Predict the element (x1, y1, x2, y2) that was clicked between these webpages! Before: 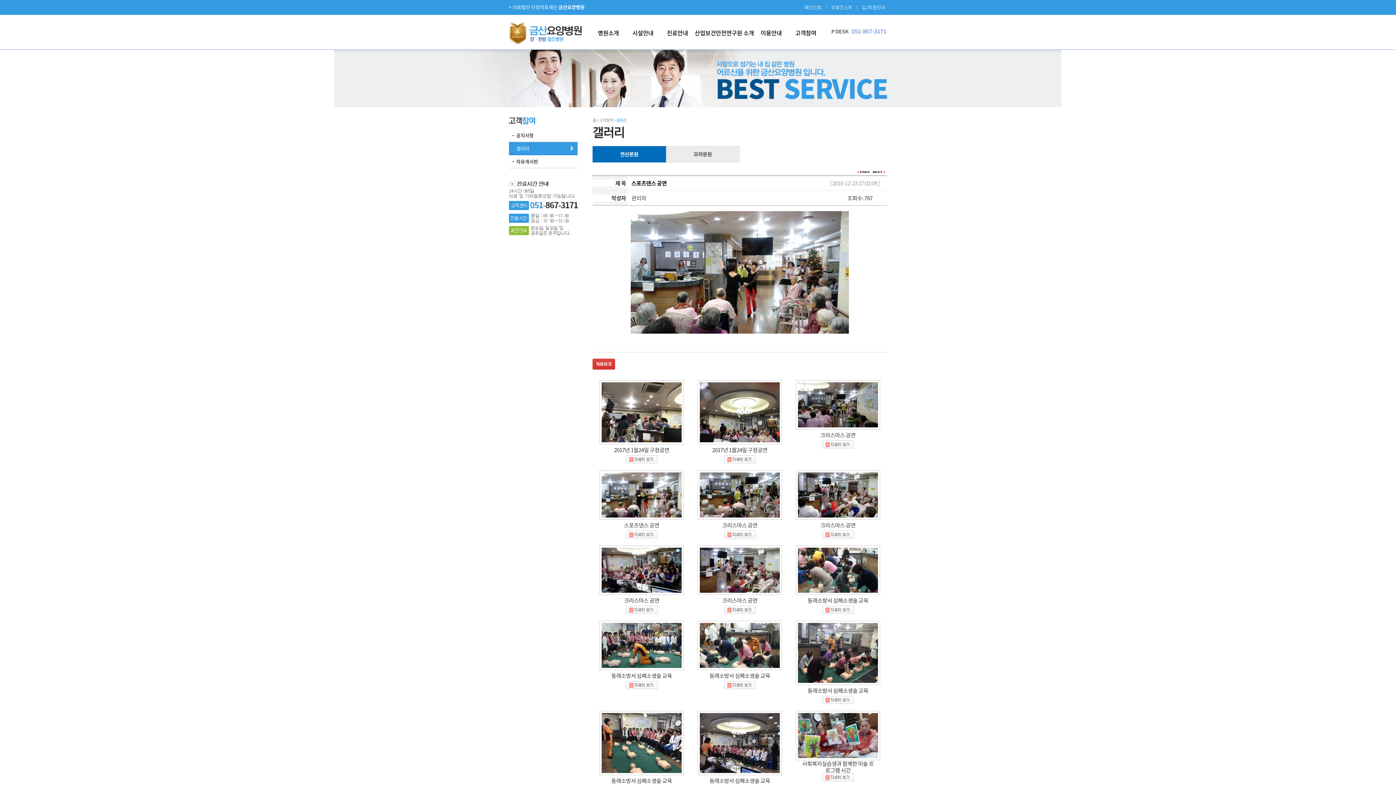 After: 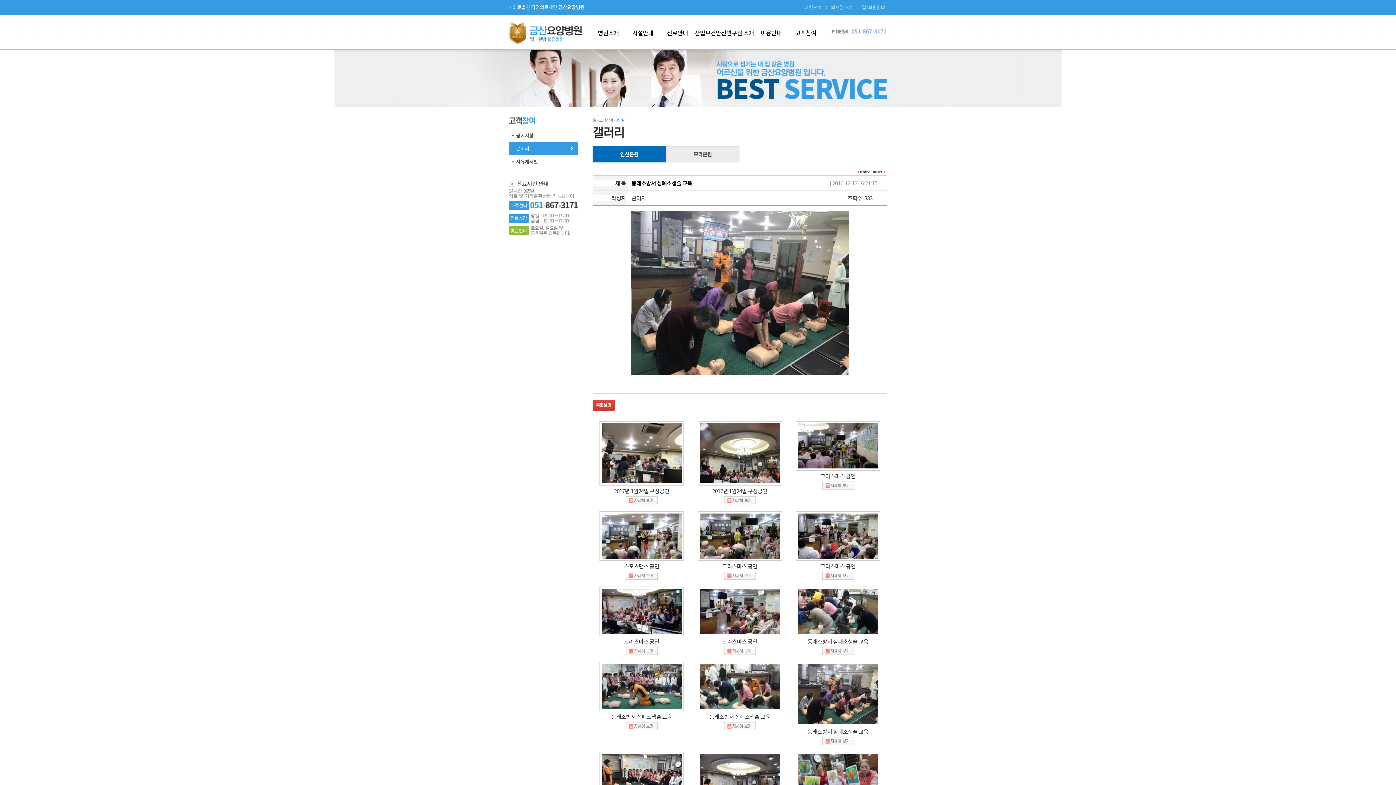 Action: bbox: (822, 698, 854, 706)